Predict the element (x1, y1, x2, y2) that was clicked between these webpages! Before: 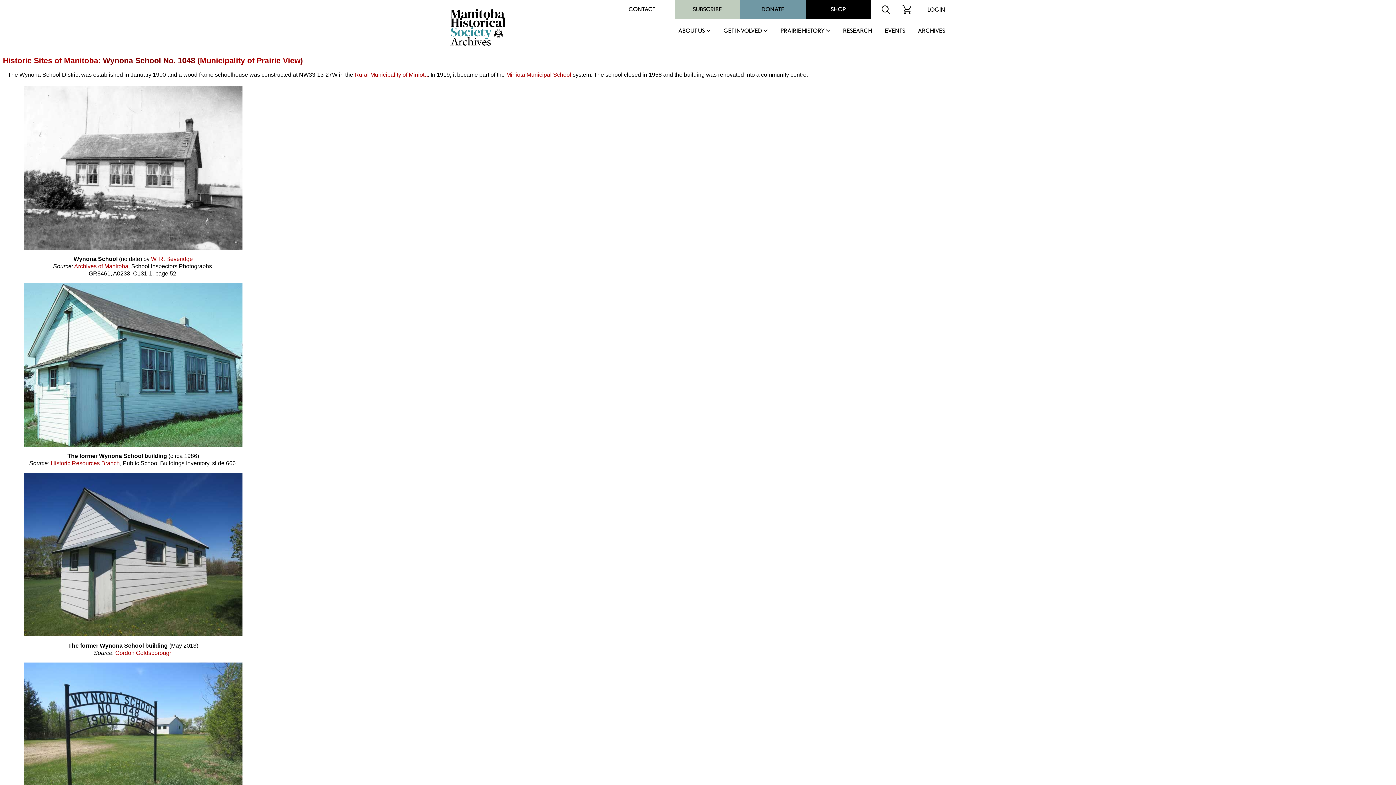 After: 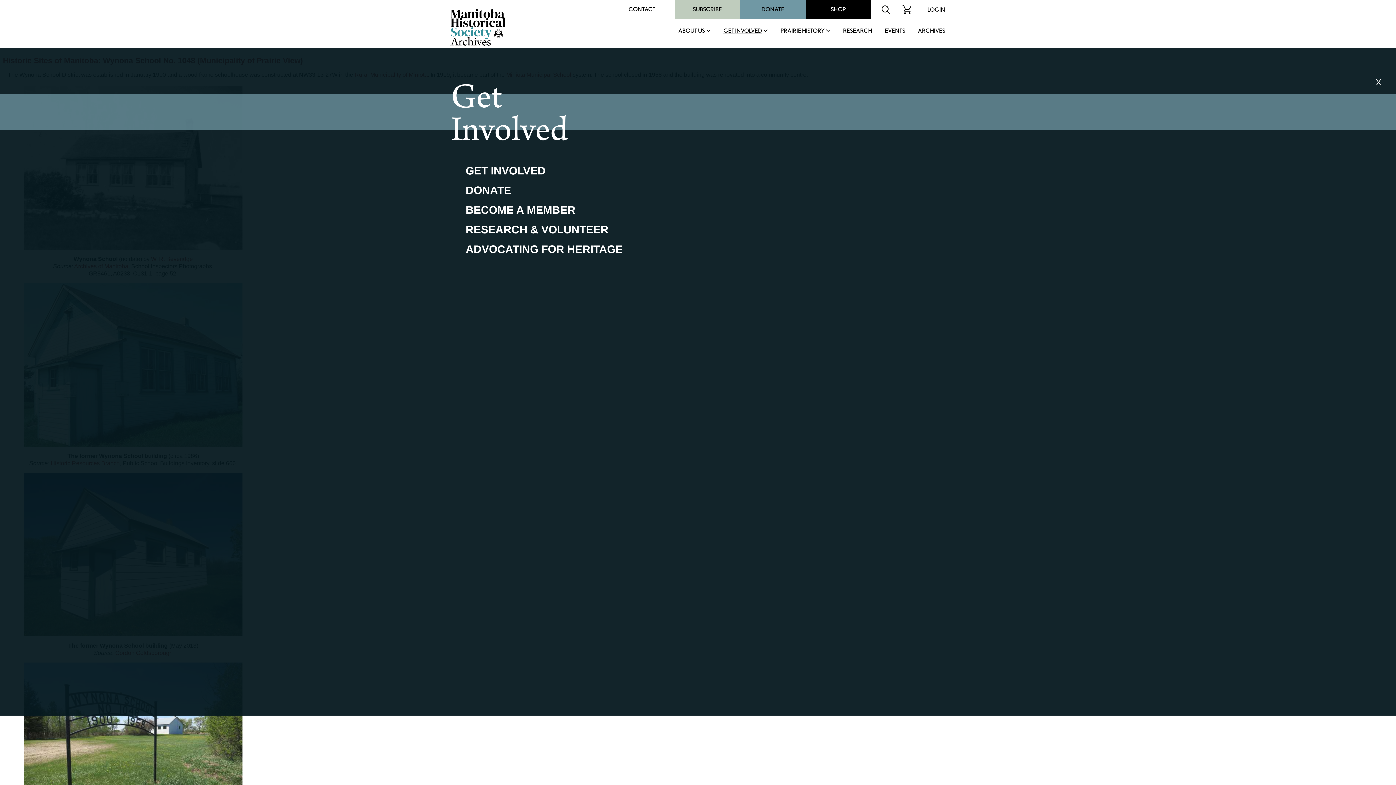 Action: bbox: (710, 28, 768, 41) label: GET INVOLVED